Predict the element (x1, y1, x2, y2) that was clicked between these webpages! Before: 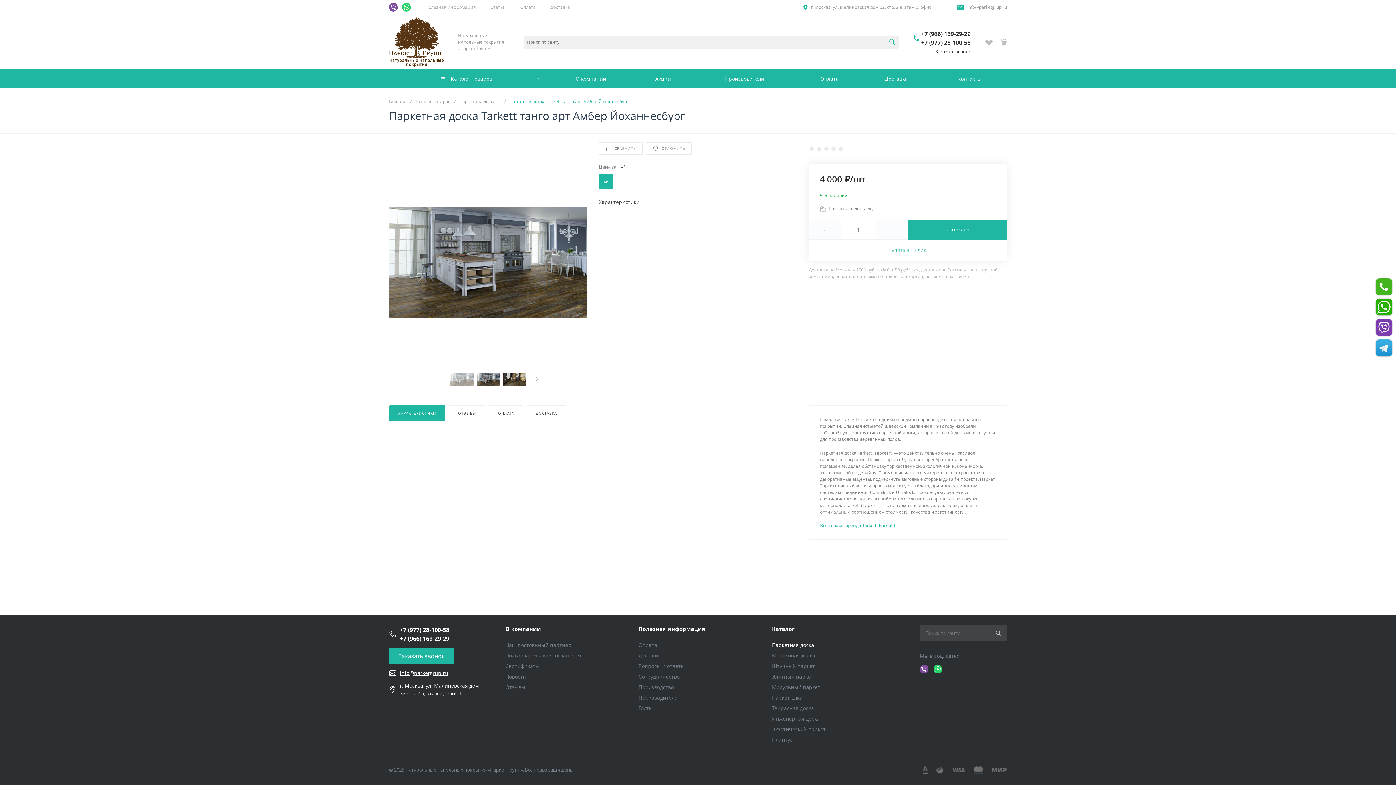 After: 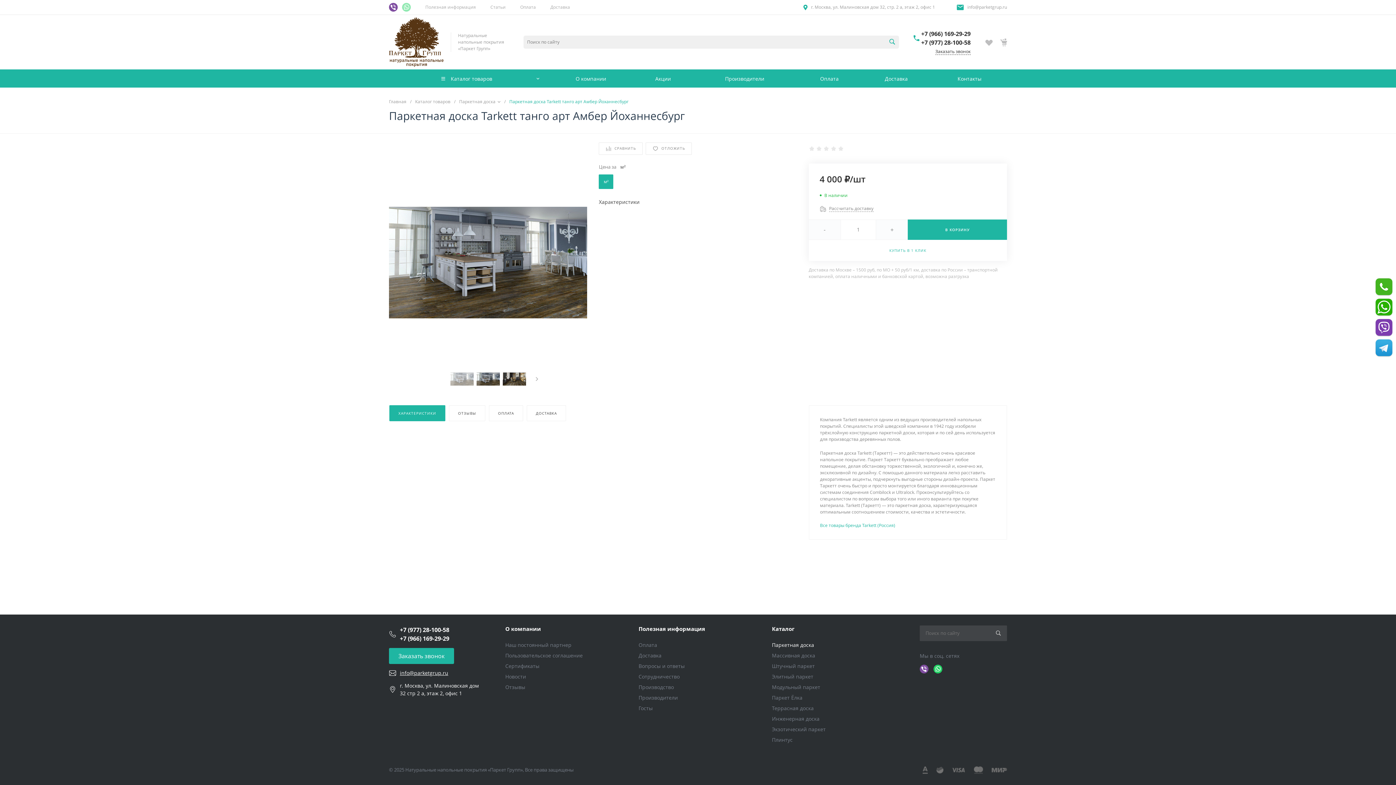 Action: bbox: (402, 2, 410, 11)